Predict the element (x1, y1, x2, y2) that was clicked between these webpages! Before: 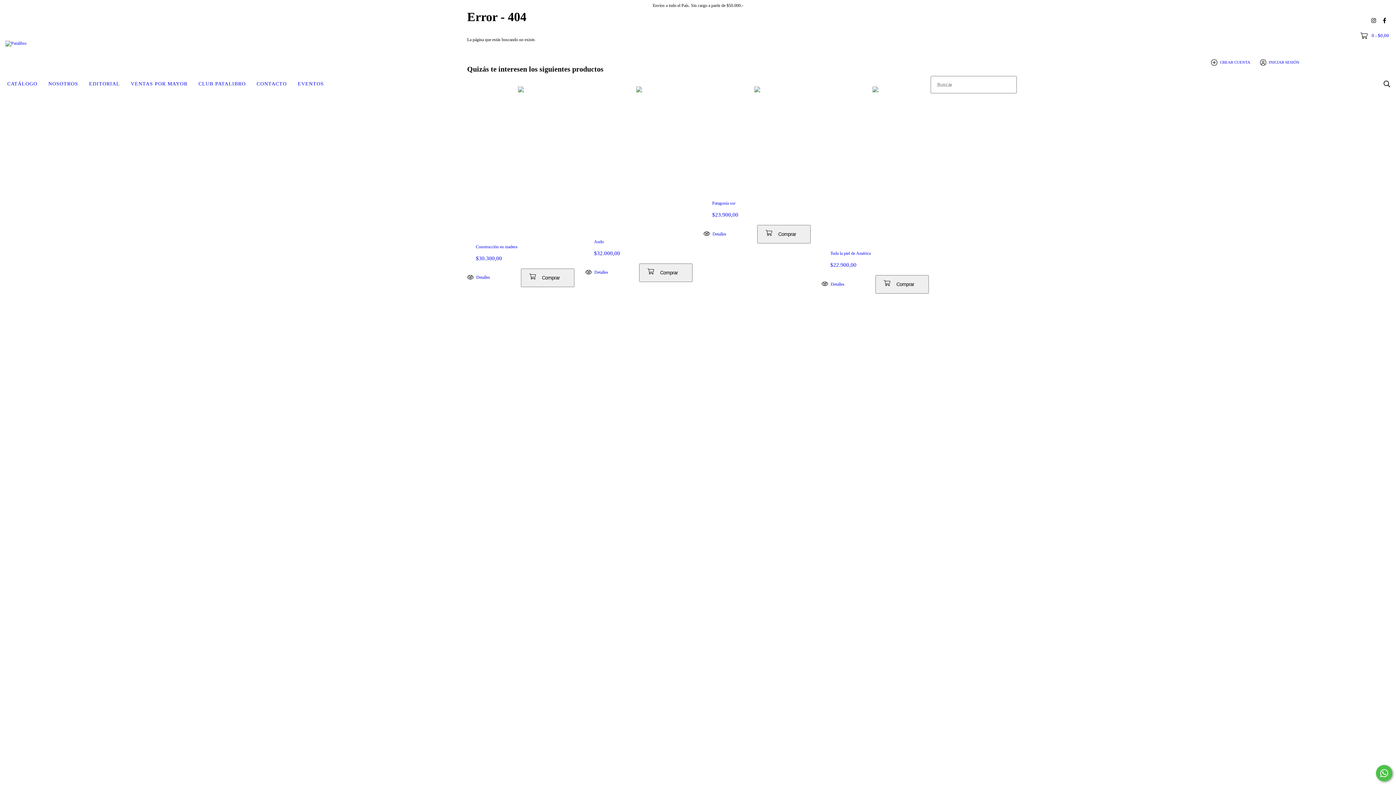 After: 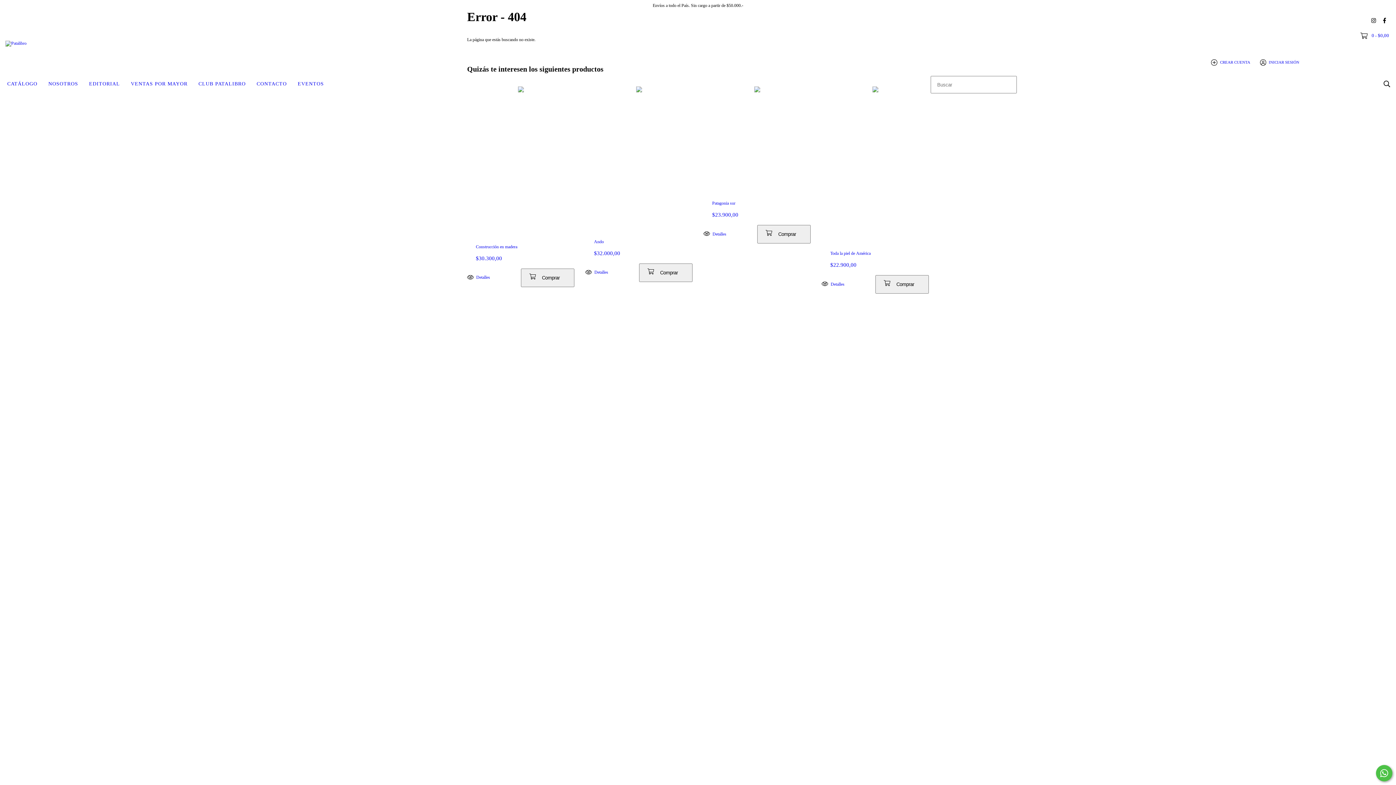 Action: bbox: (1380, 14, 1389, 26) label: facebook Patalibro